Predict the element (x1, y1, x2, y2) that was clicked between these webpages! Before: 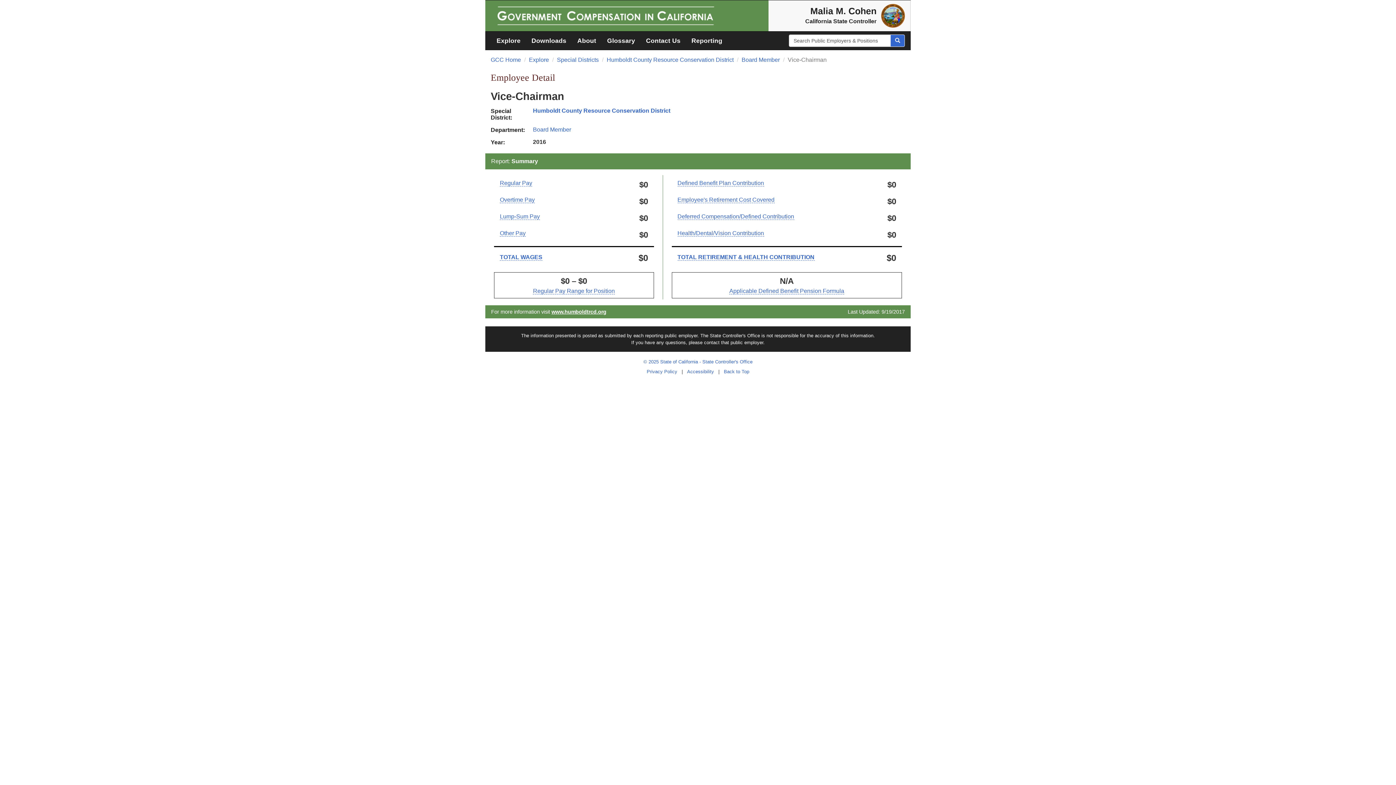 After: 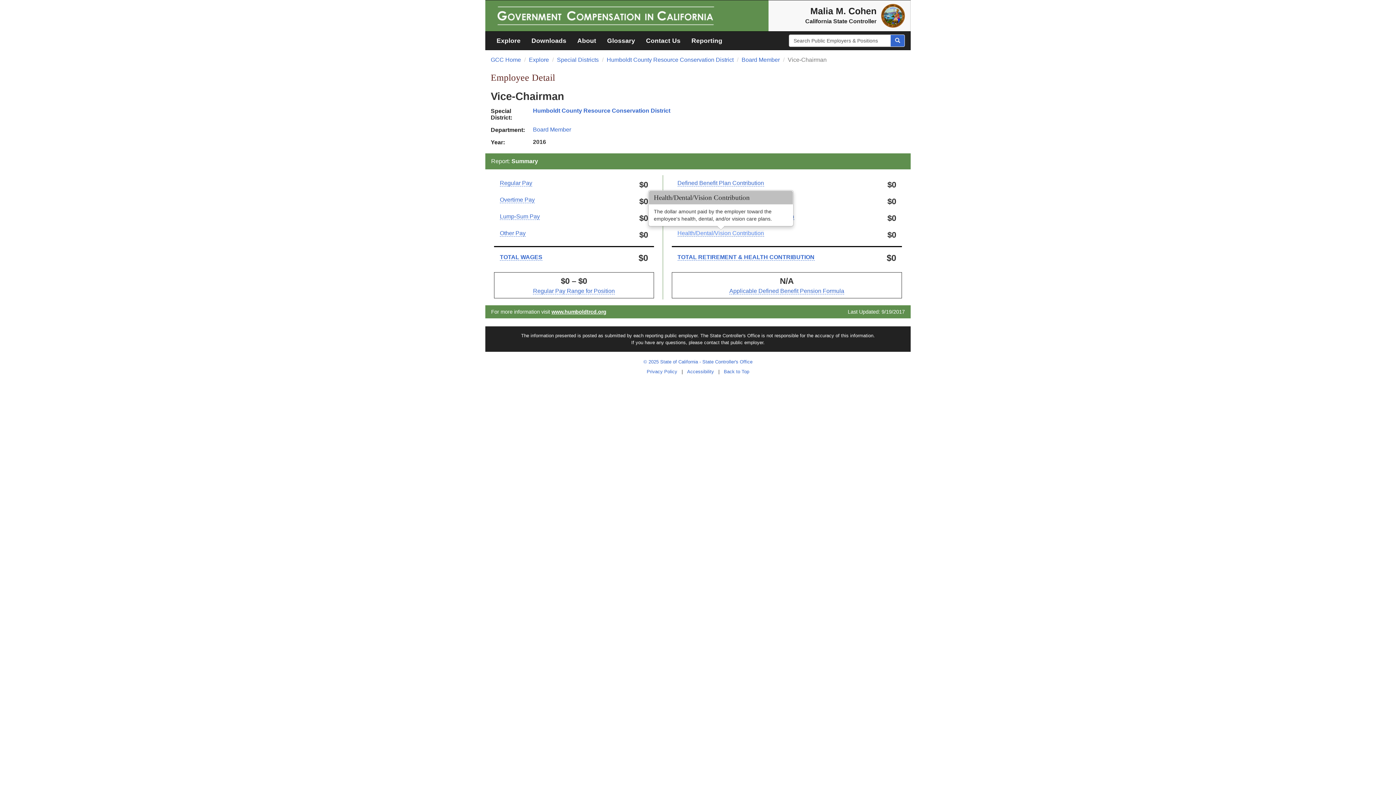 Action: bbox: (677, 230, 764, 236) label: Health/Dental/Vision Contribution